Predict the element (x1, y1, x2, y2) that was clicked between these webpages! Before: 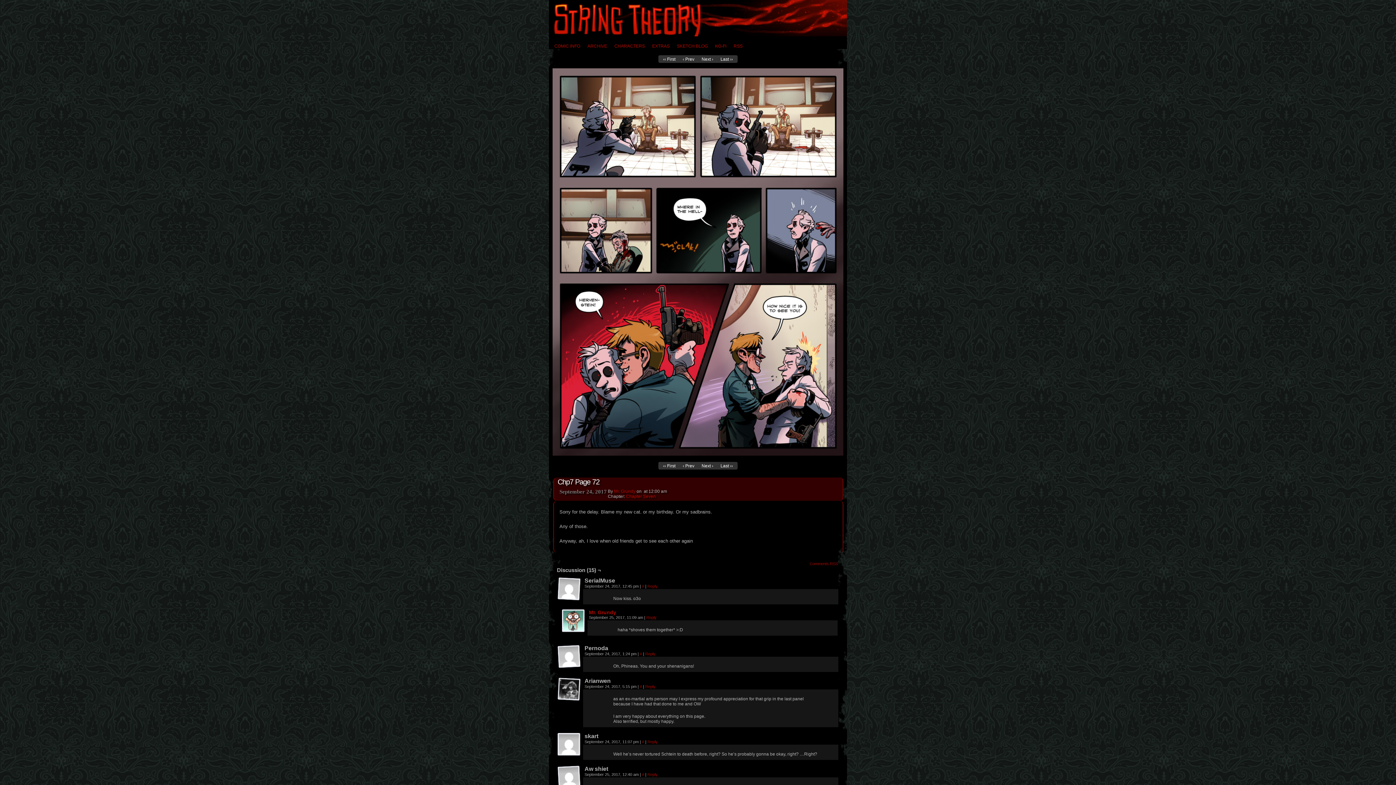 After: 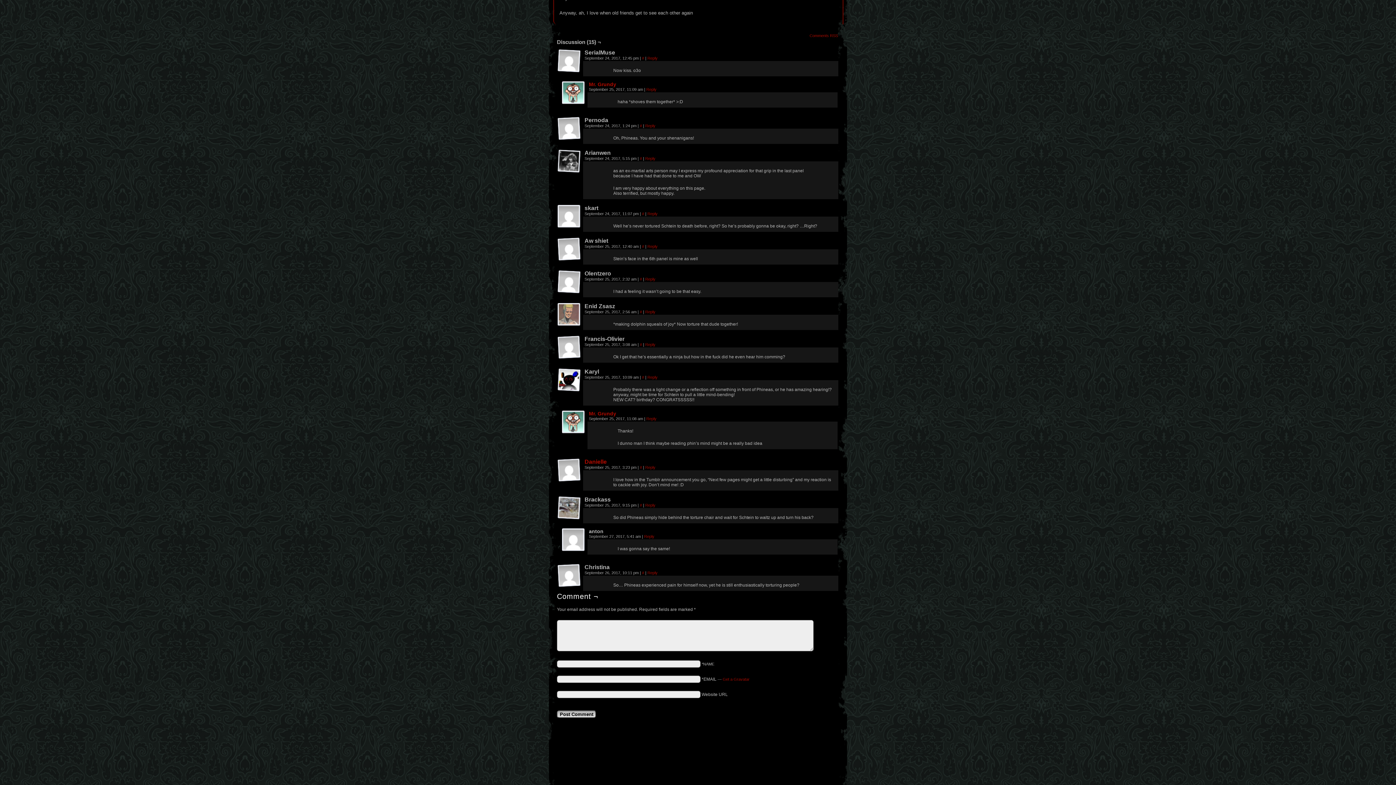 Action: bbox: (640, 652, 642, 656) label: #